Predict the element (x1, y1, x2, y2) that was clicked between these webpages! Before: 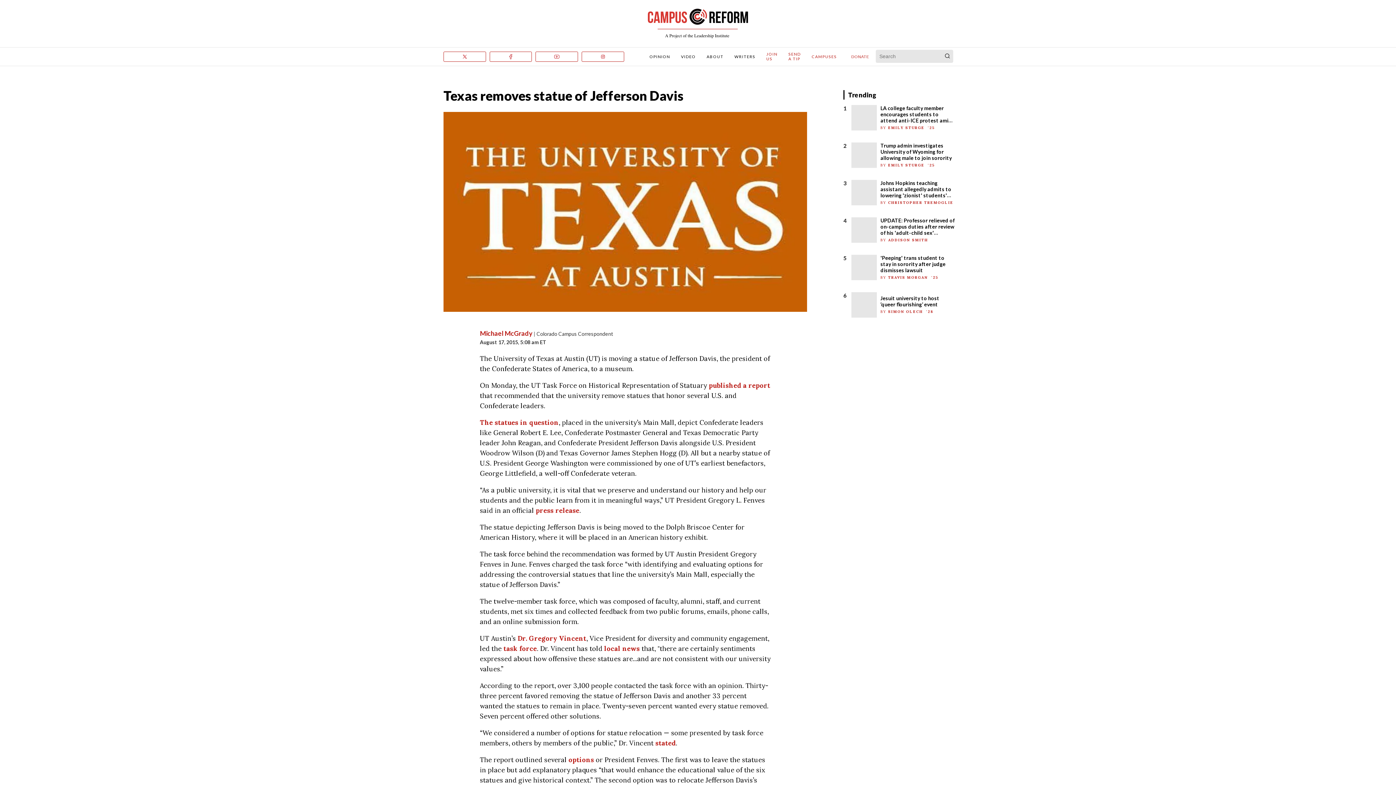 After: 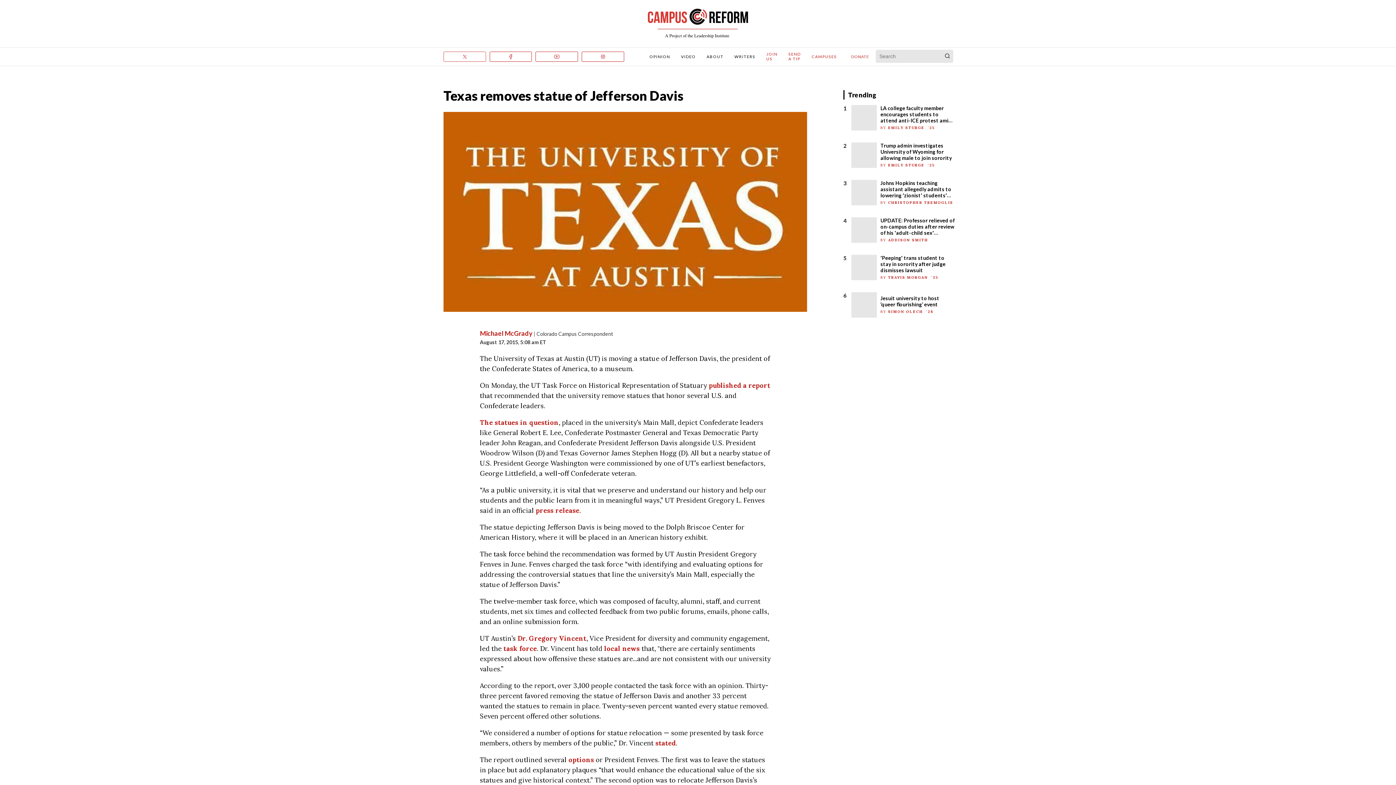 Action: bbox: (443, 51, 486, 61) label: x